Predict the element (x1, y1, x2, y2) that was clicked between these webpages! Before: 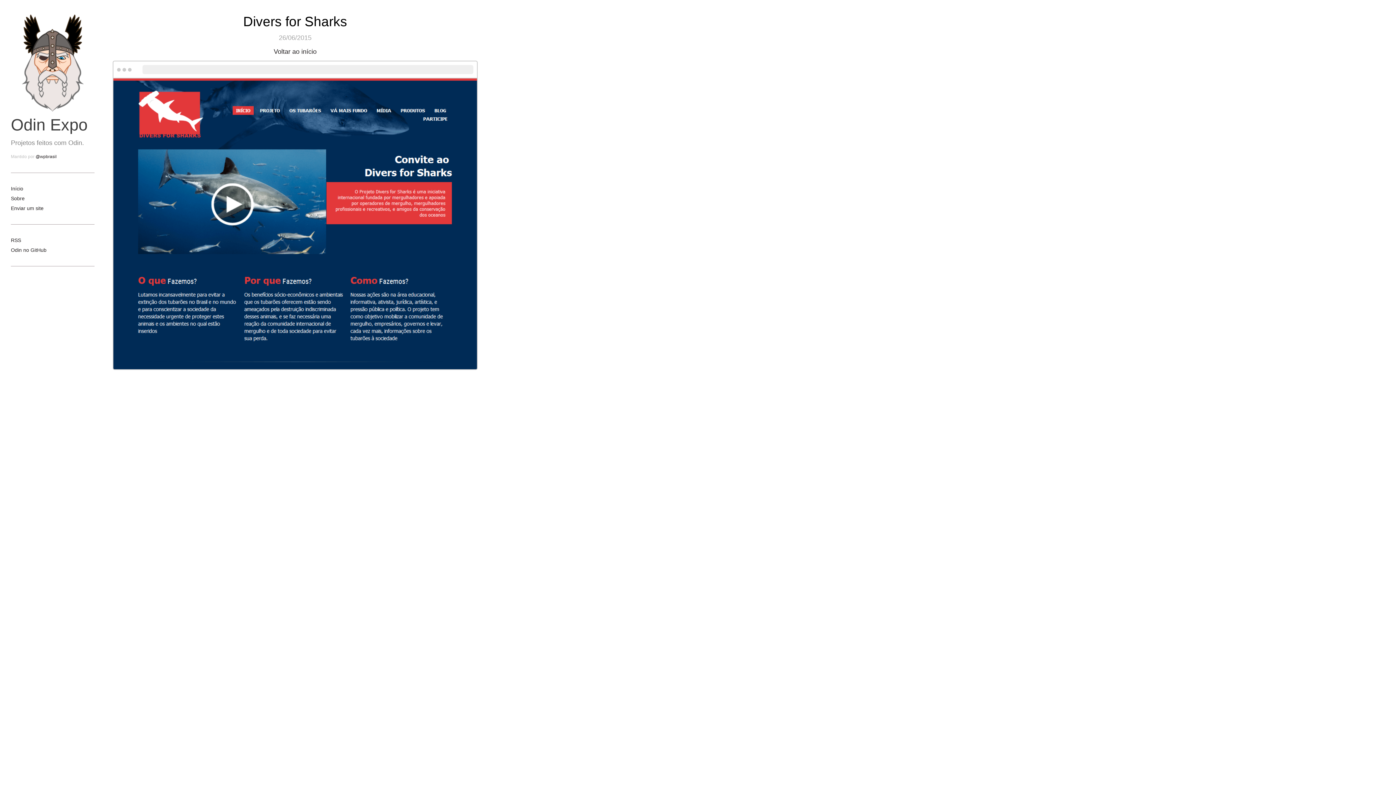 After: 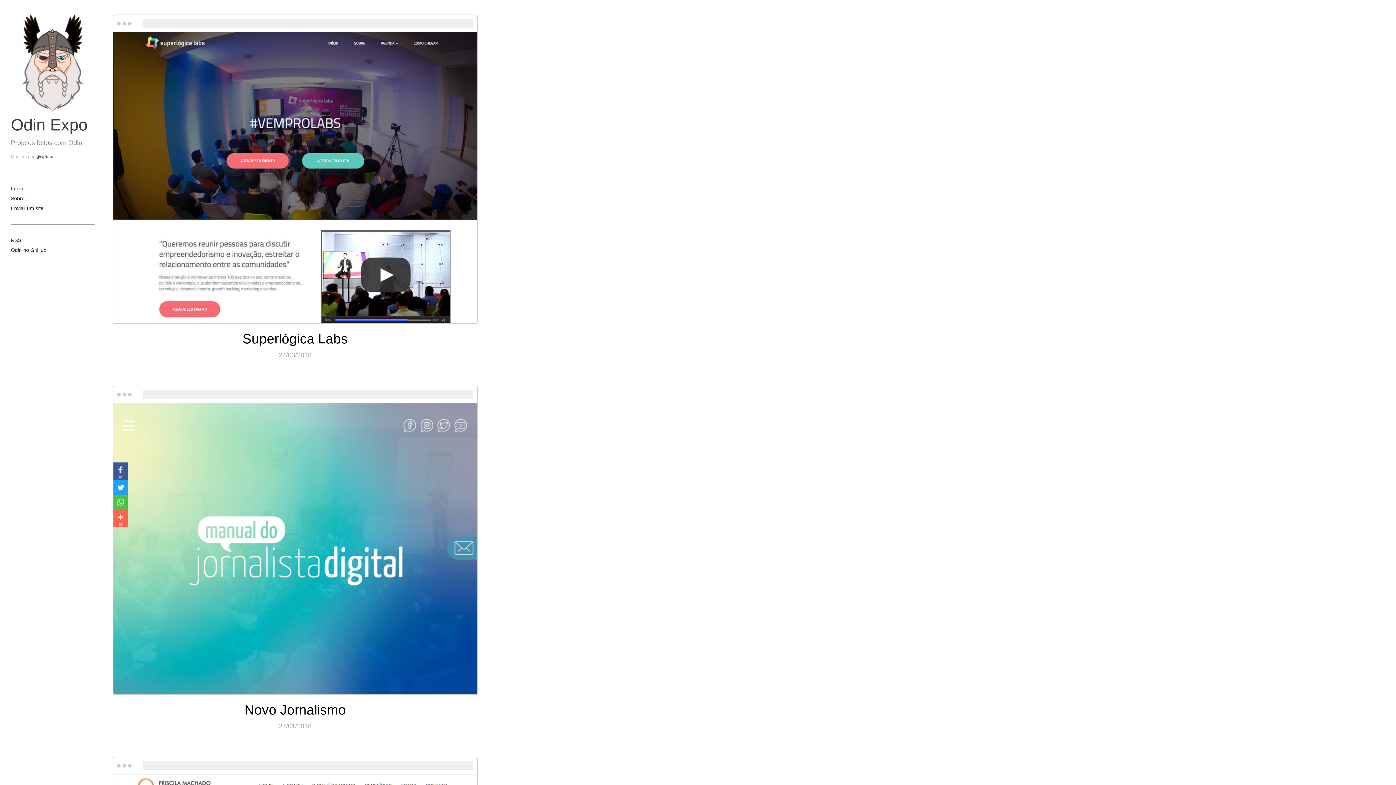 Action: bbox: (10, 115, 87, 134) label: Odin Expo